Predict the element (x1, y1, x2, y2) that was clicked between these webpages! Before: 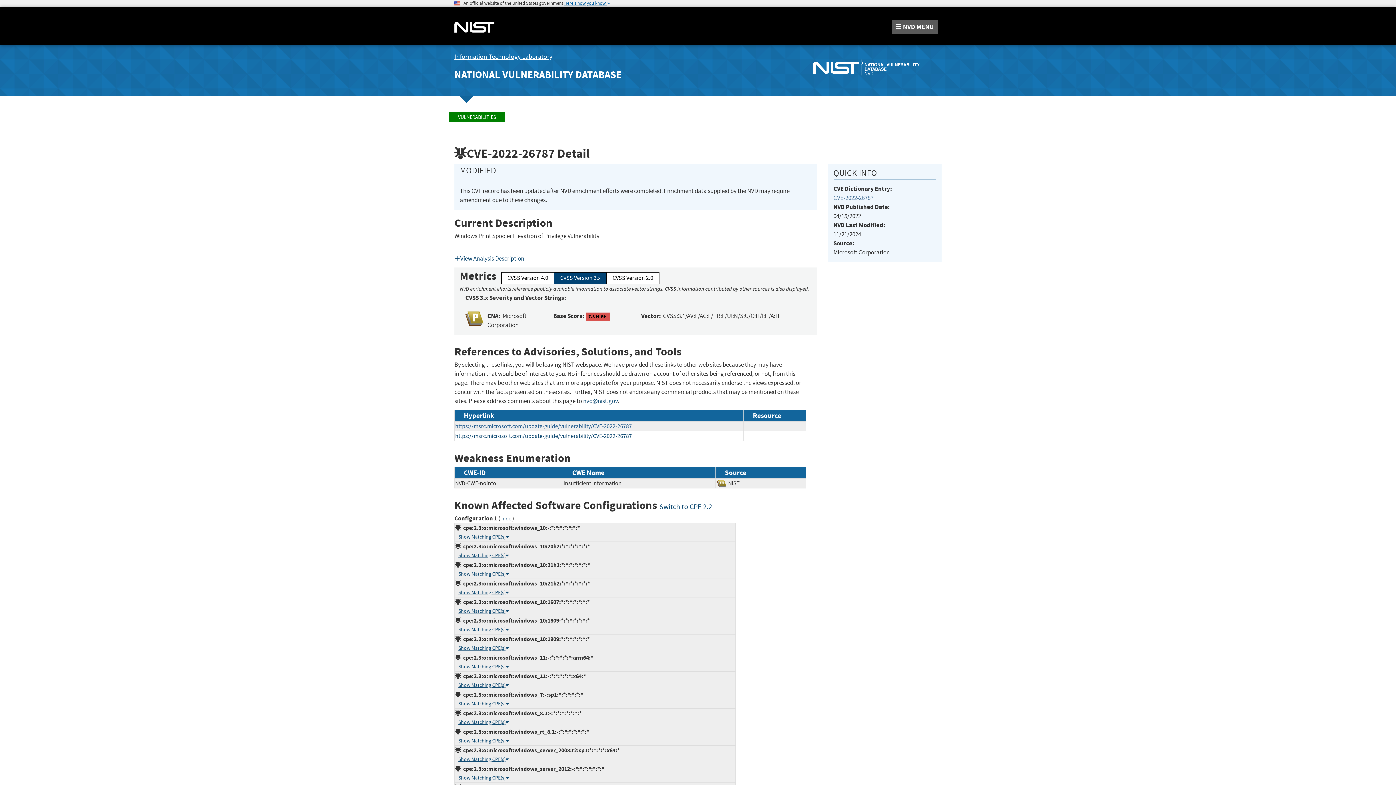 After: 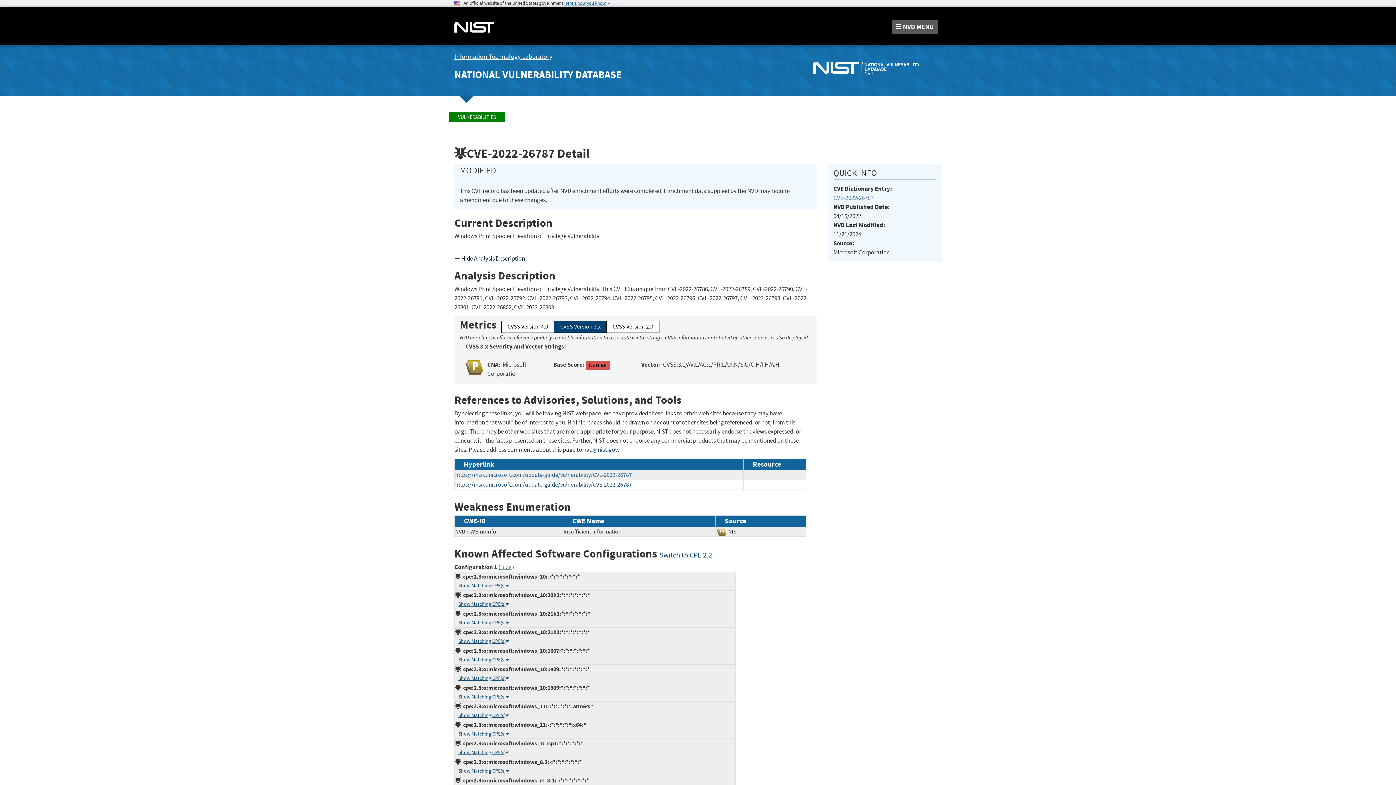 Action: bbox: (454, 254, 524, 262) label: View Analysis Description